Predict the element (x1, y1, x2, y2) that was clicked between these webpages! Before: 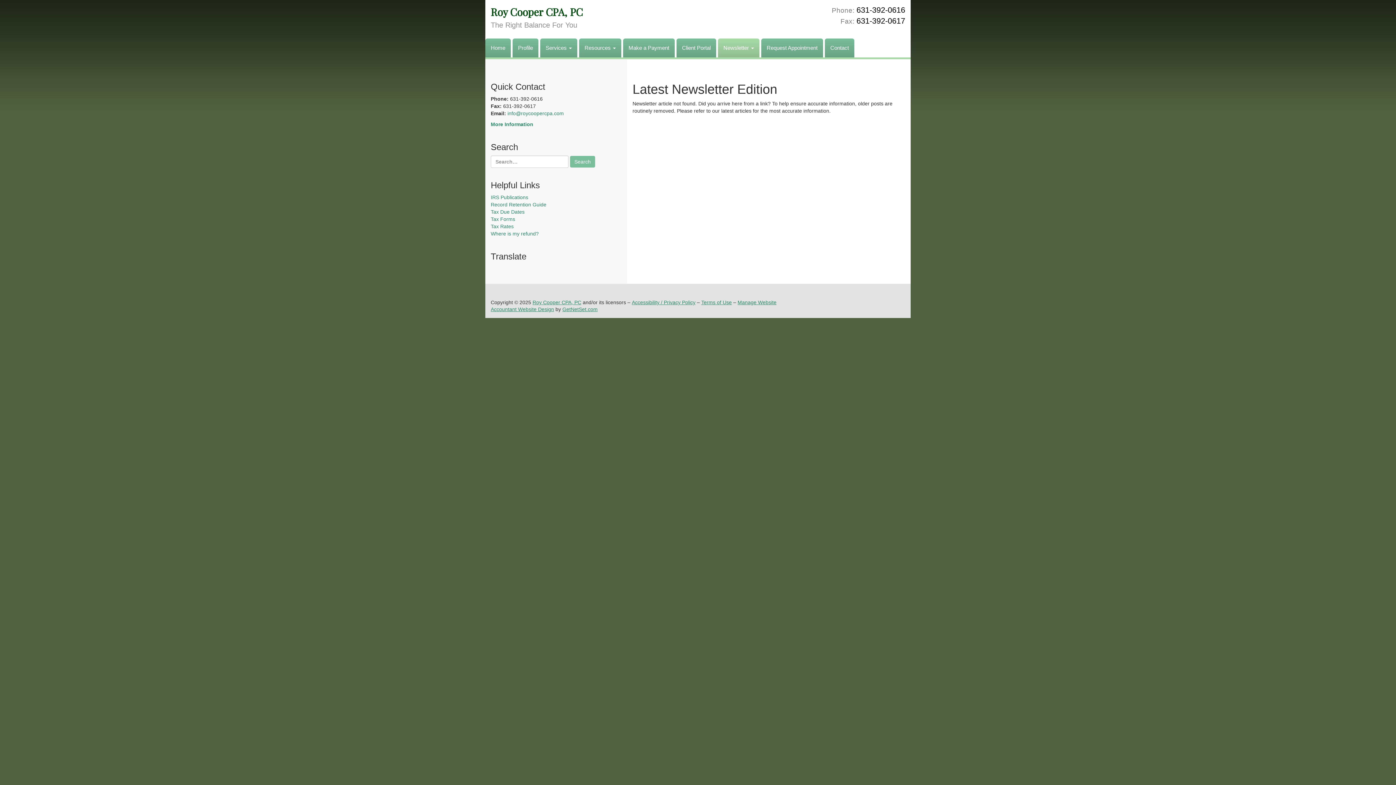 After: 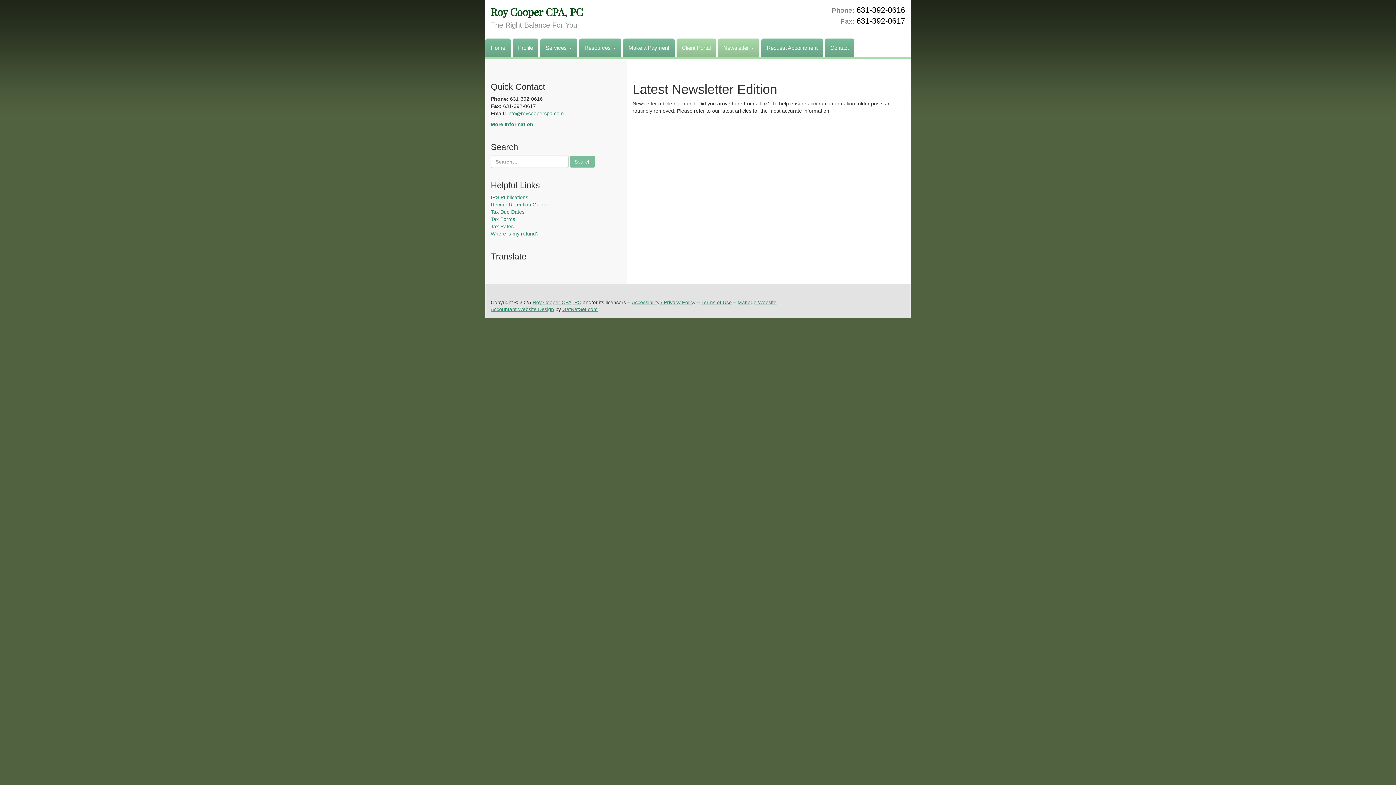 Action: label: Client Portal bbox: (676, 38, 716, 57)